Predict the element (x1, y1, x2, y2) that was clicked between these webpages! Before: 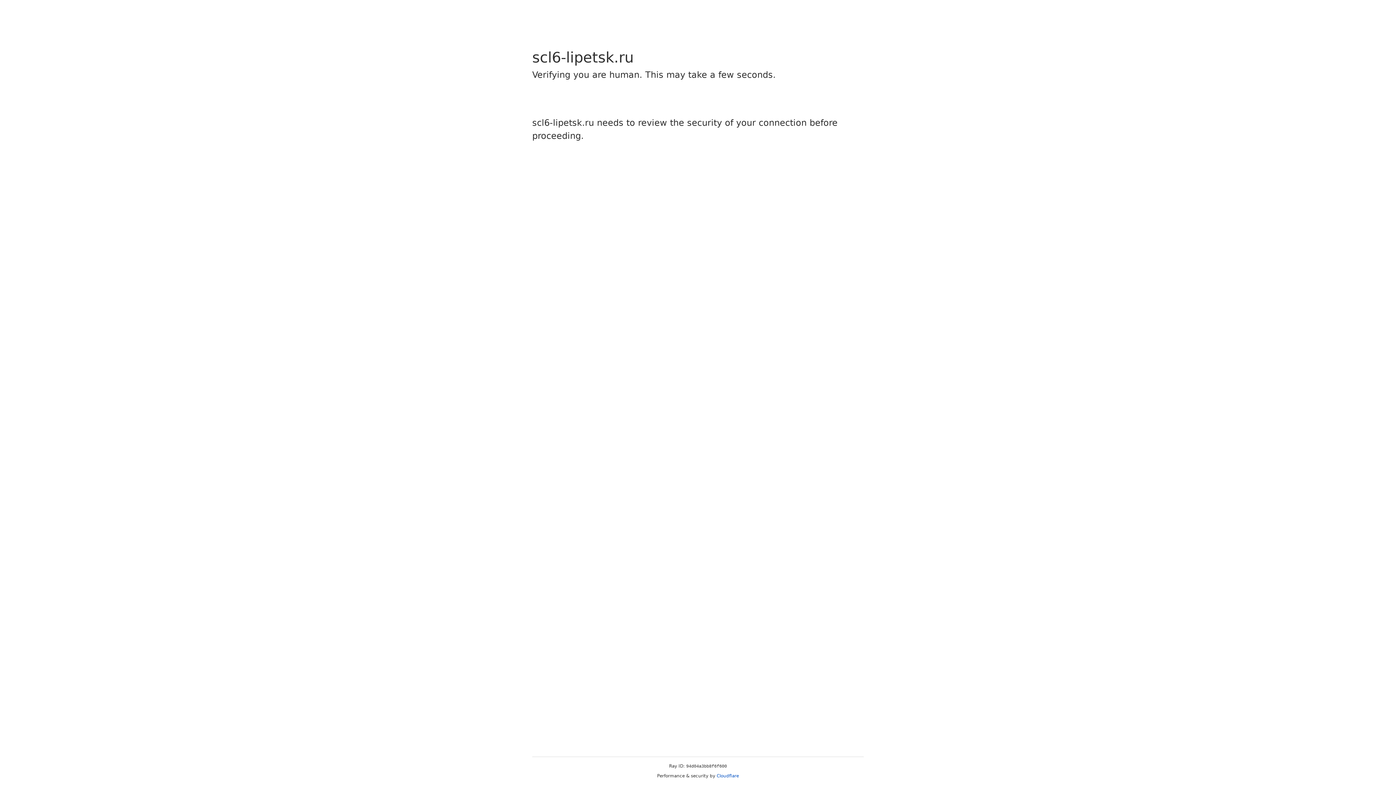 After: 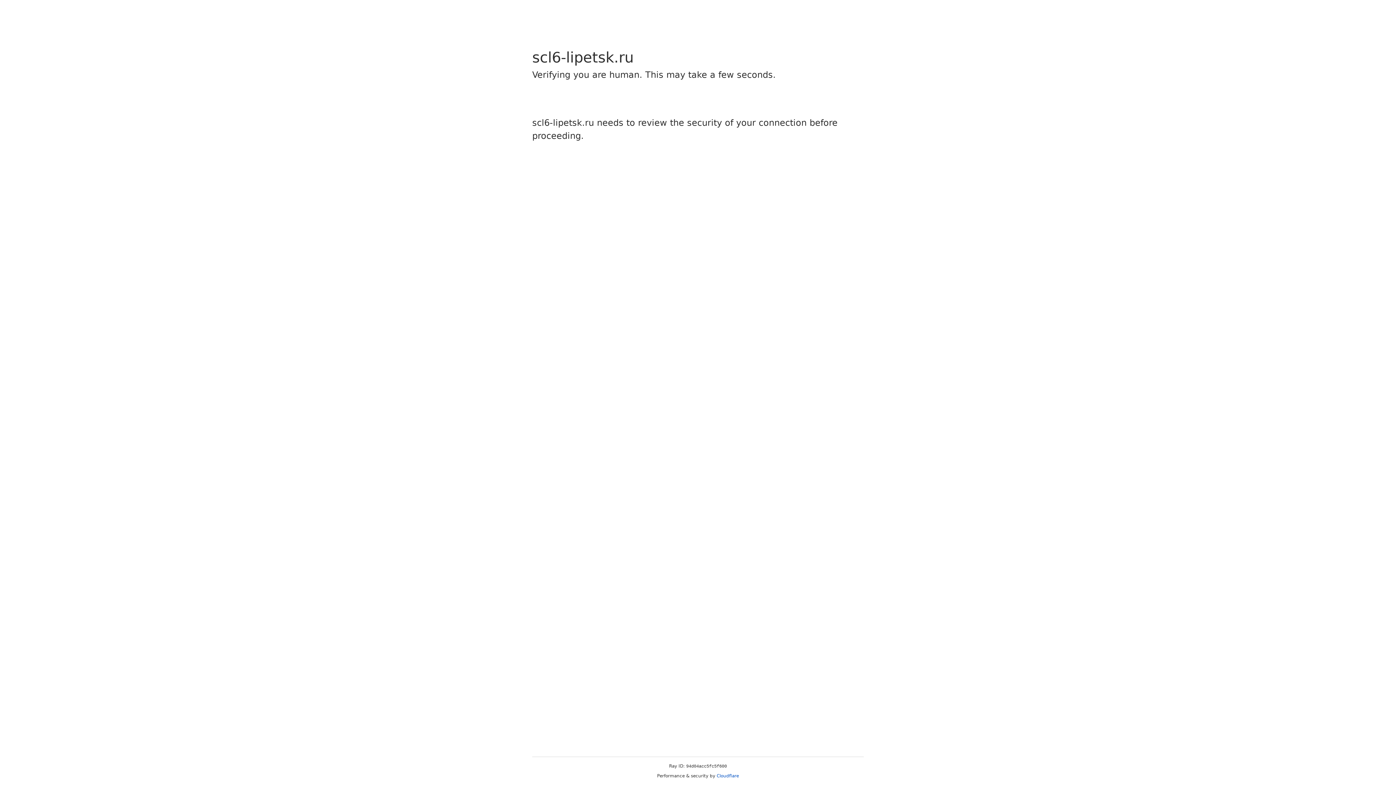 Action: bbox: (716, 773, 739, 778) label: Cloudflare